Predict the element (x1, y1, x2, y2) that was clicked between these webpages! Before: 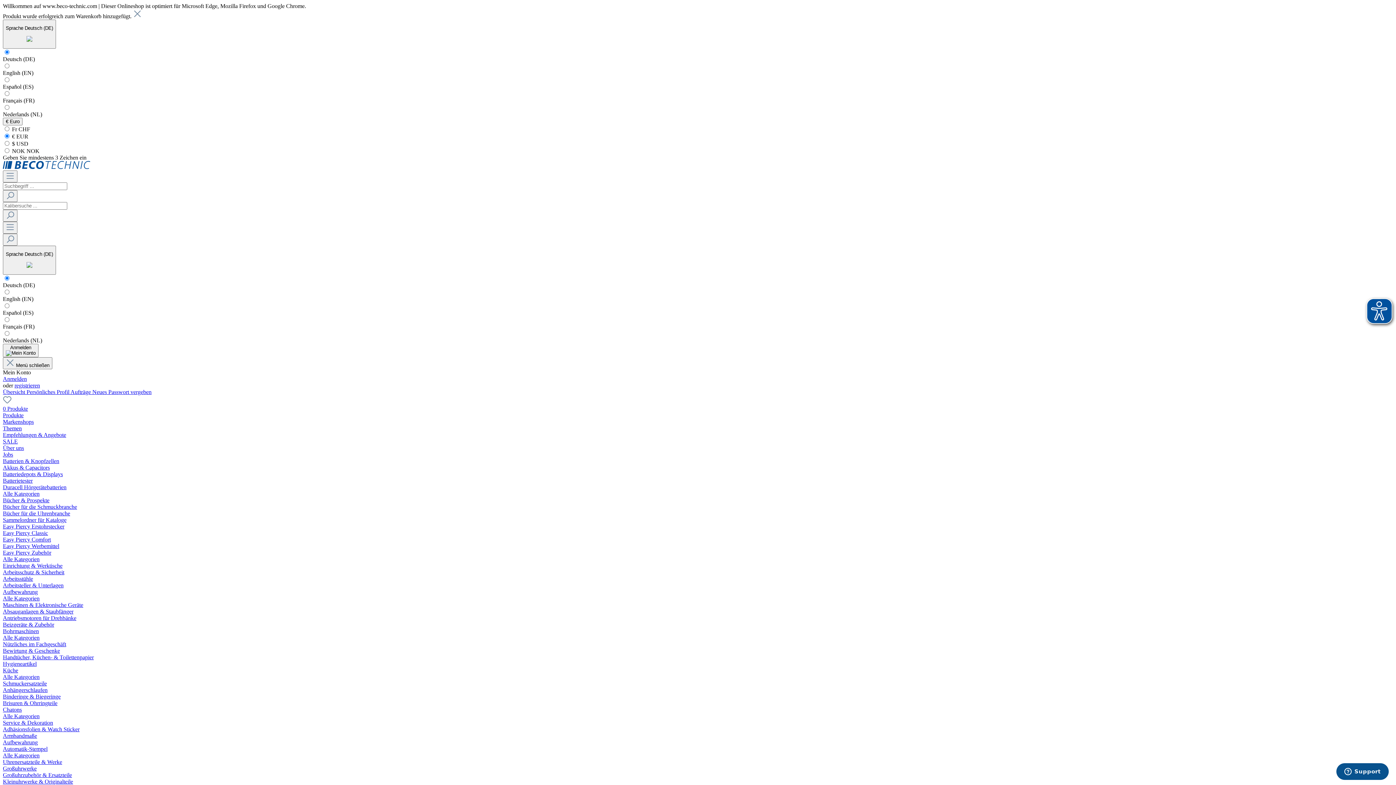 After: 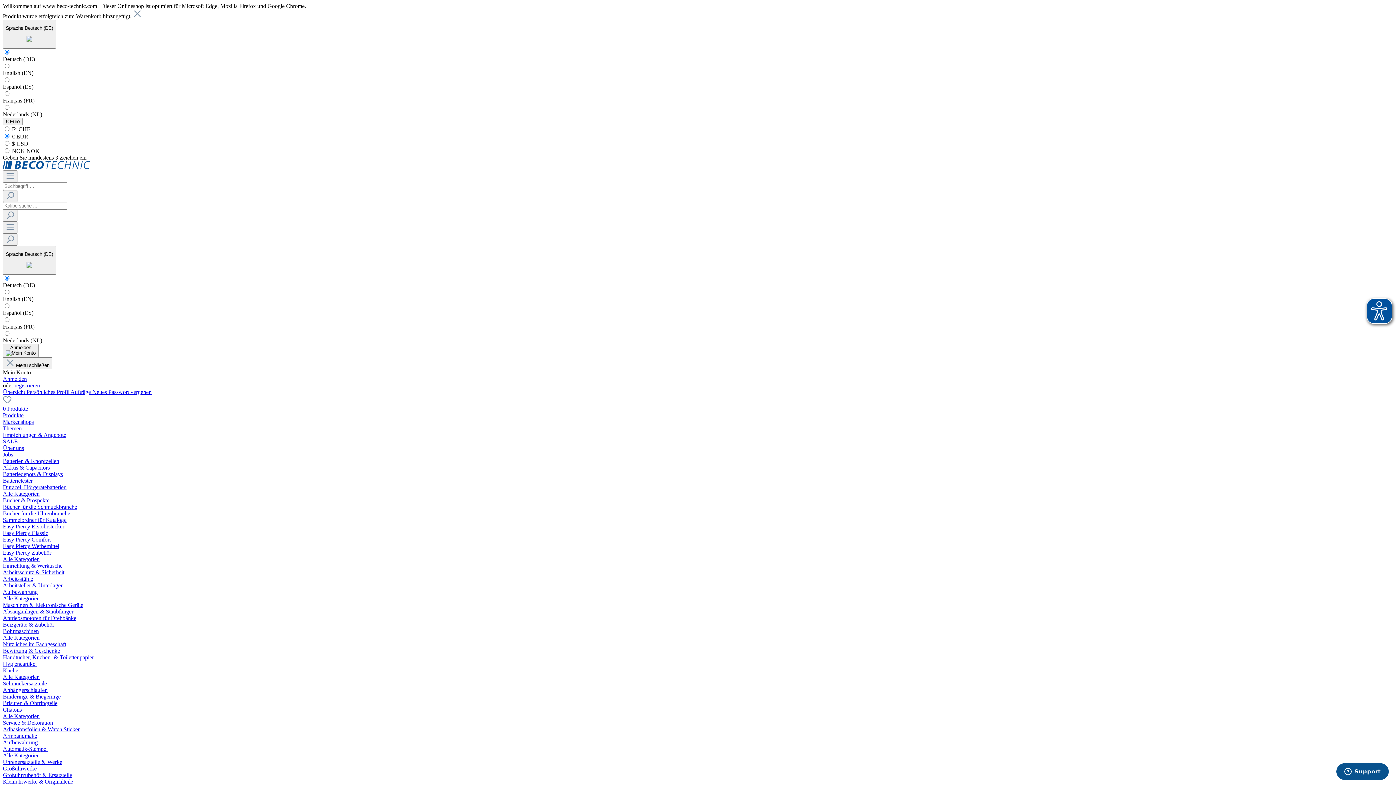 Action: label: Easy Piercy Zubehör bbox: (2, 549, 51, 555)